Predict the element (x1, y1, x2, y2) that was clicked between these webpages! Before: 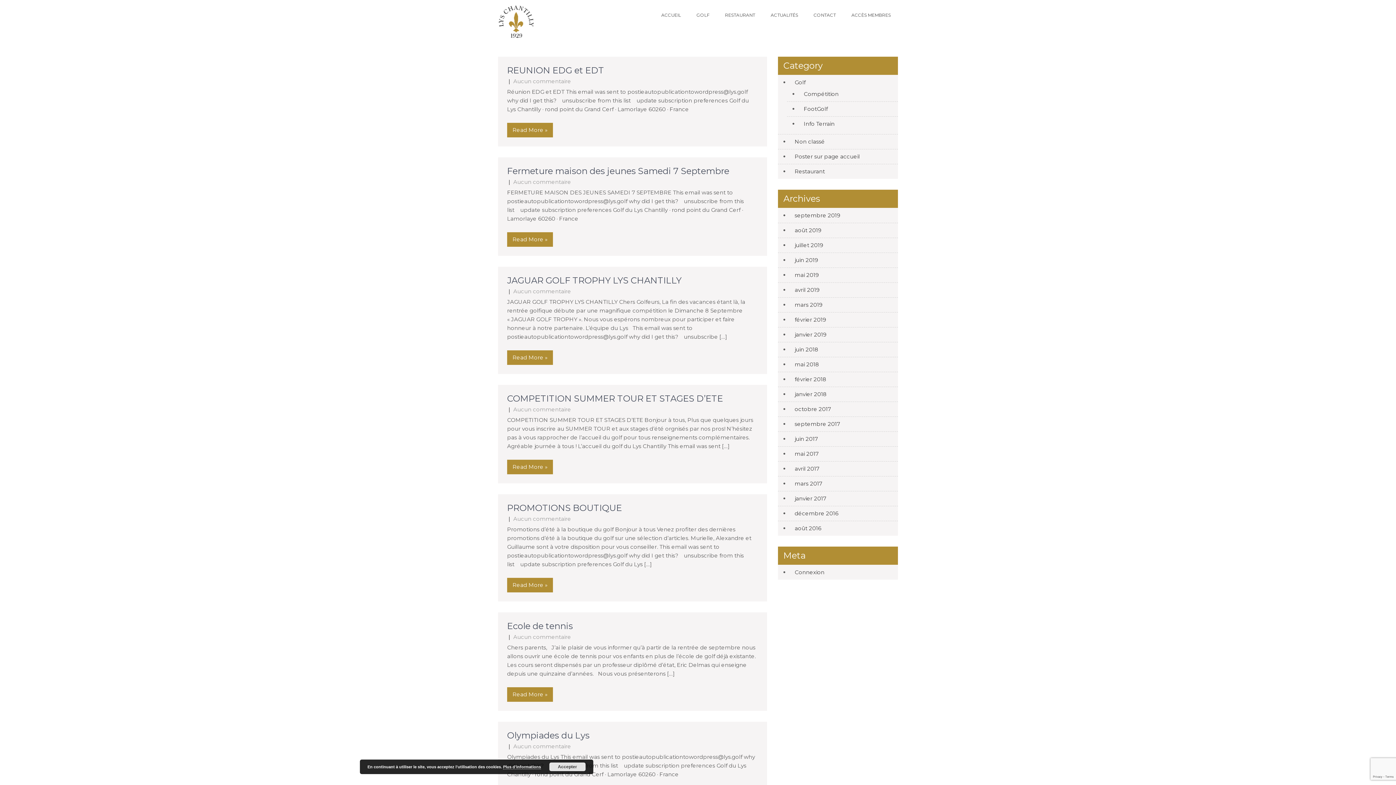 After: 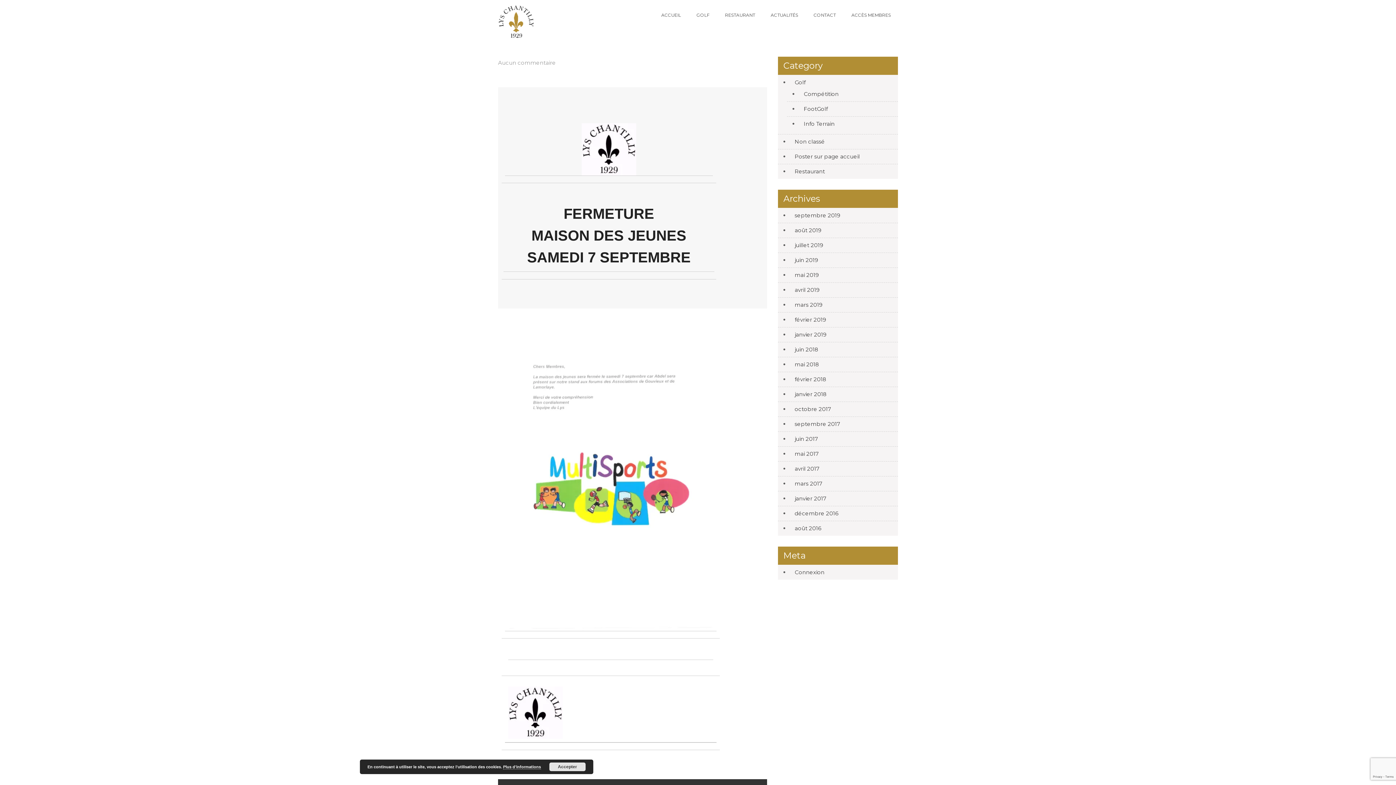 Action: bbox: (513, 178, 571, 185) label: Aucun commentaire